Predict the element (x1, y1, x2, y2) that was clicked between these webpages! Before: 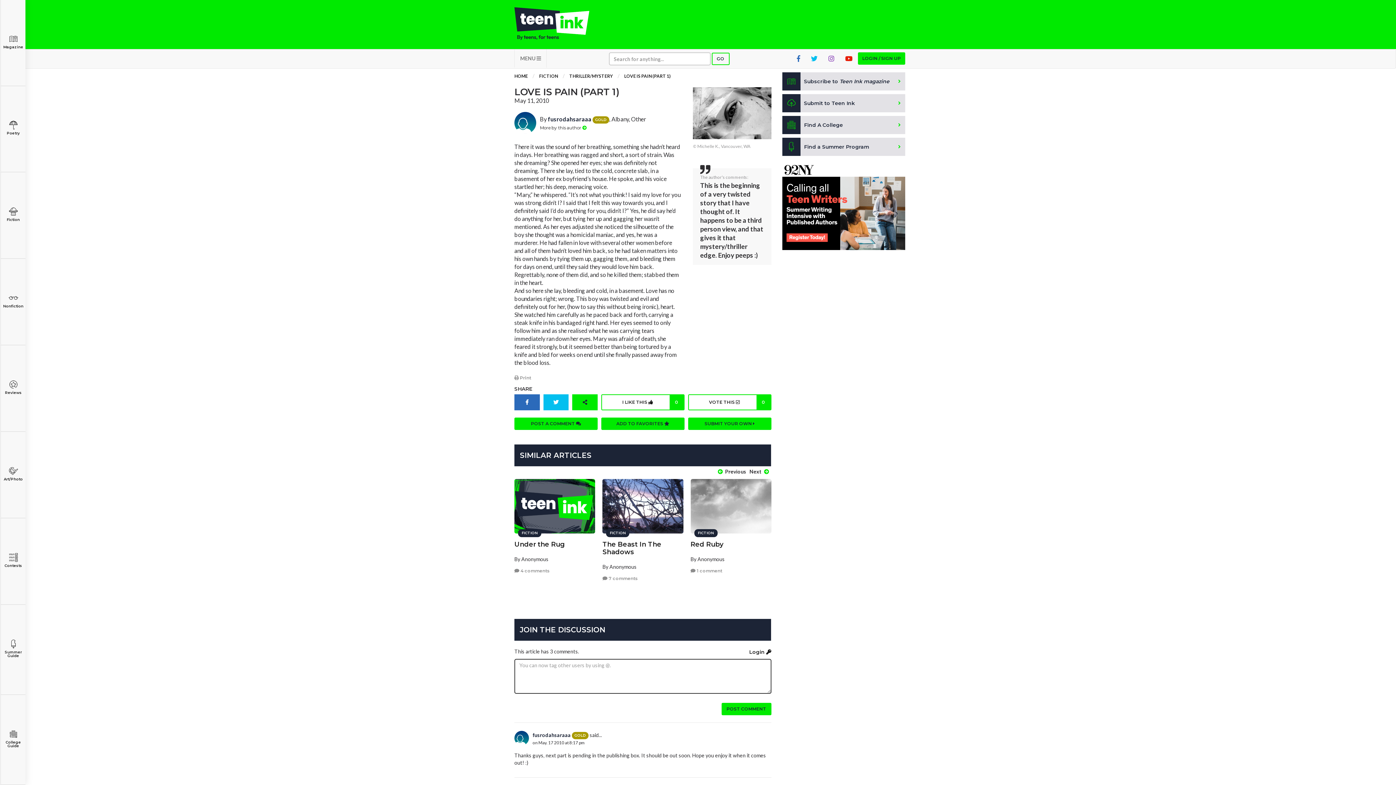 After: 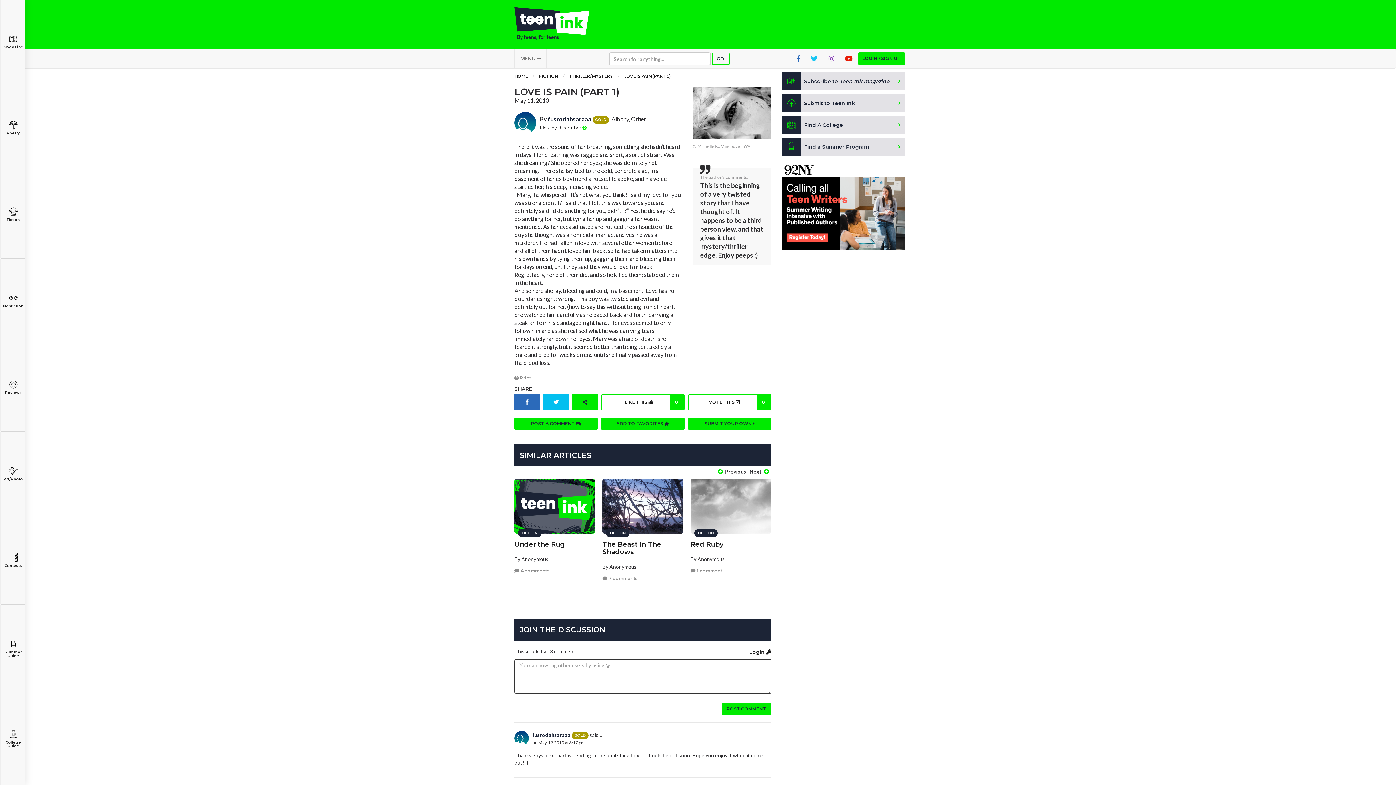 Action: bbox: (805, 49, 823, 67)